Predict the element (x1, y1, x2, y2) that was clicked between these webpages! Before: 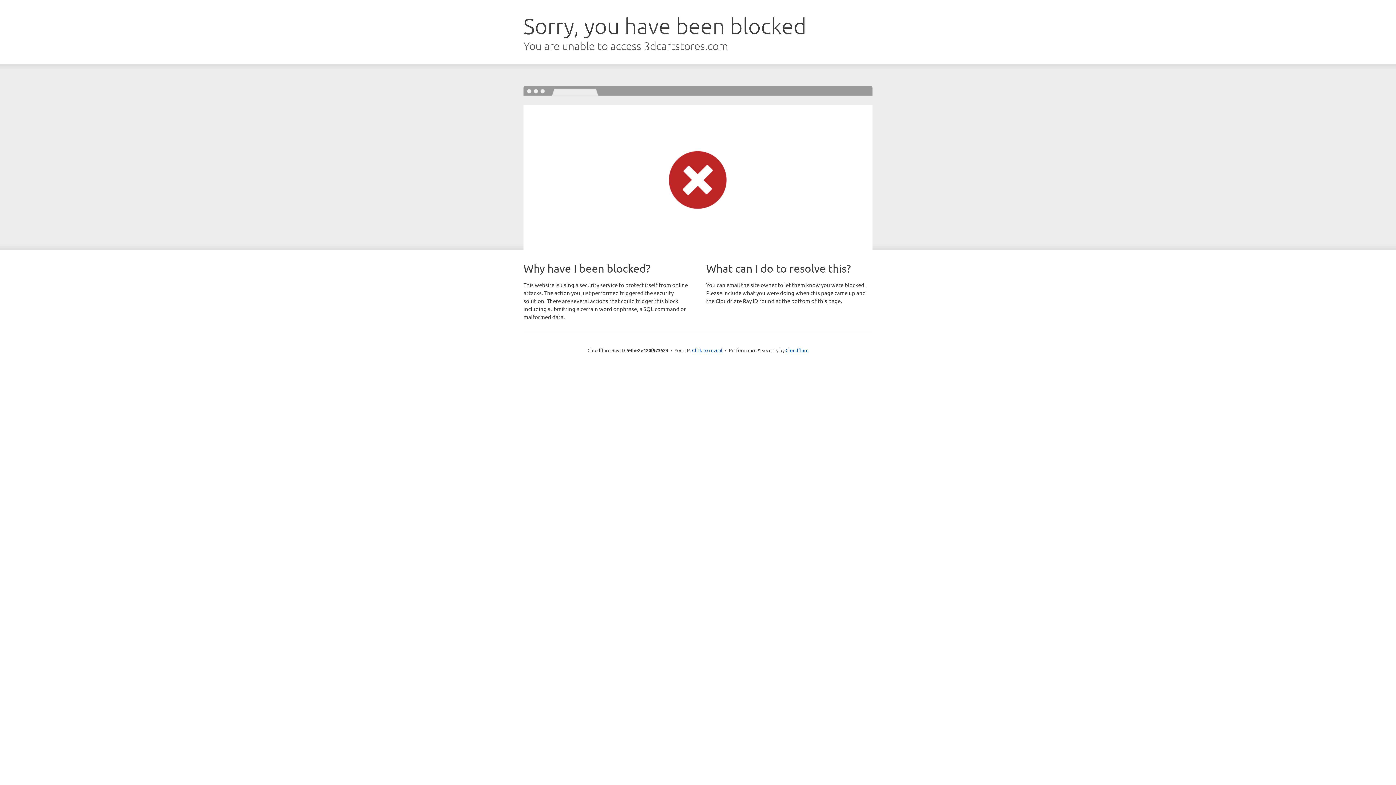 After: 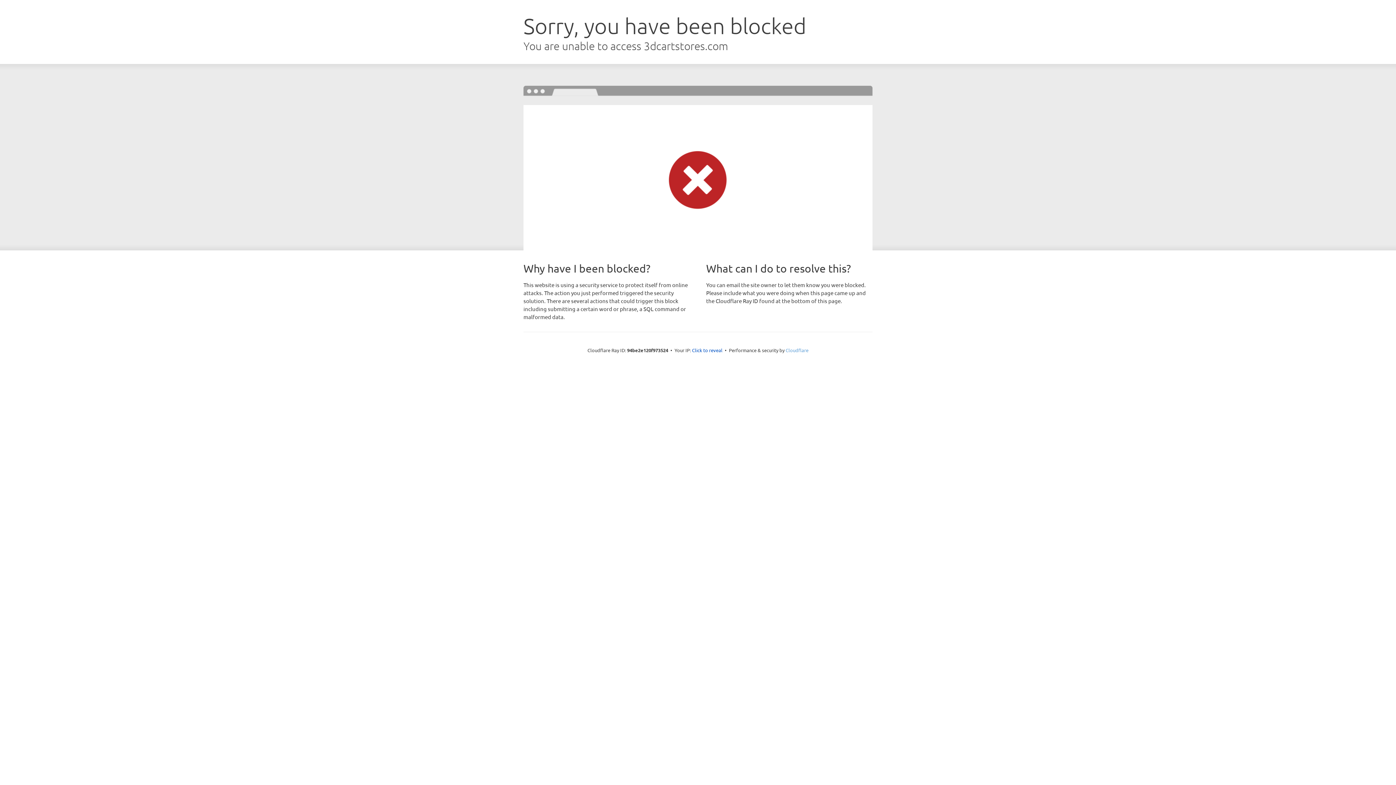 Action: label: Cloudflare bbox: (785, 347, 808, 353)